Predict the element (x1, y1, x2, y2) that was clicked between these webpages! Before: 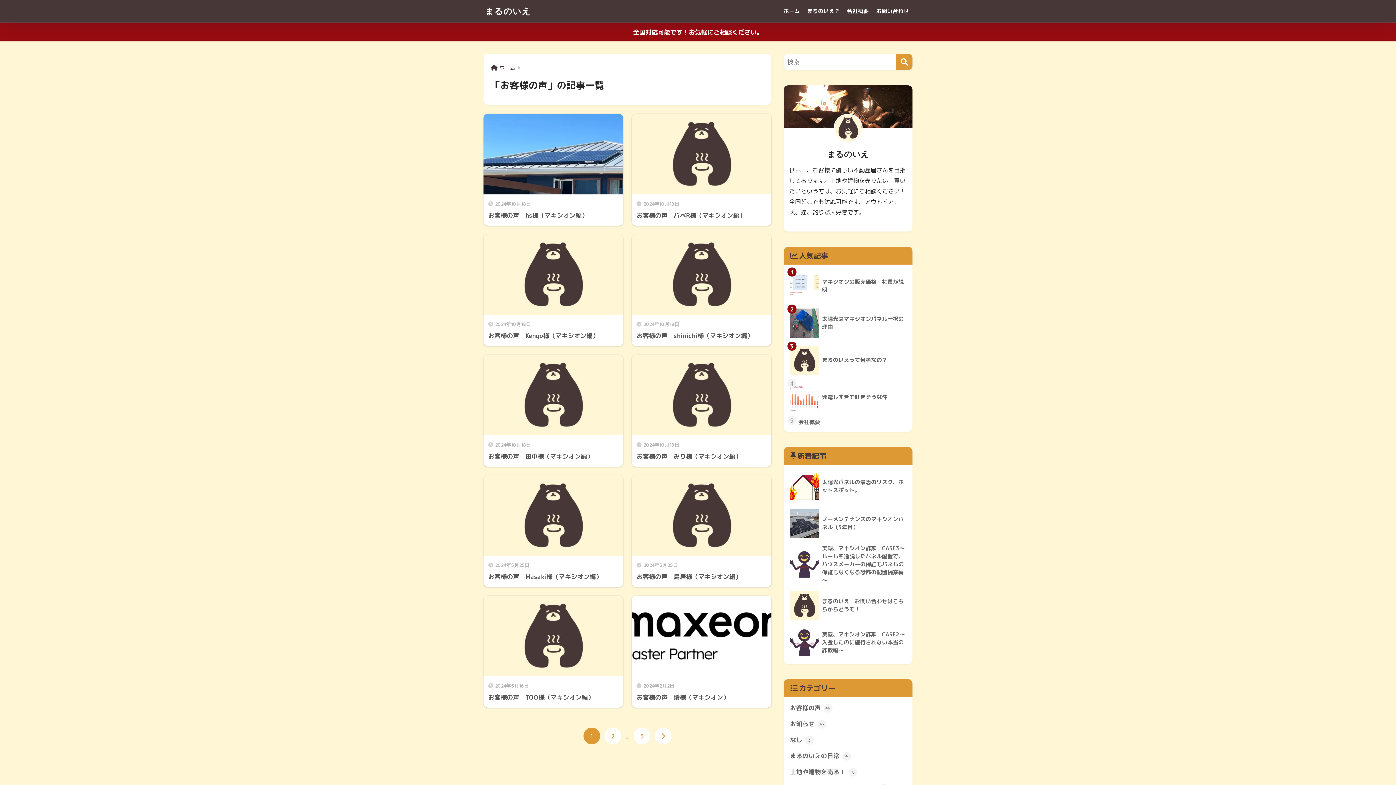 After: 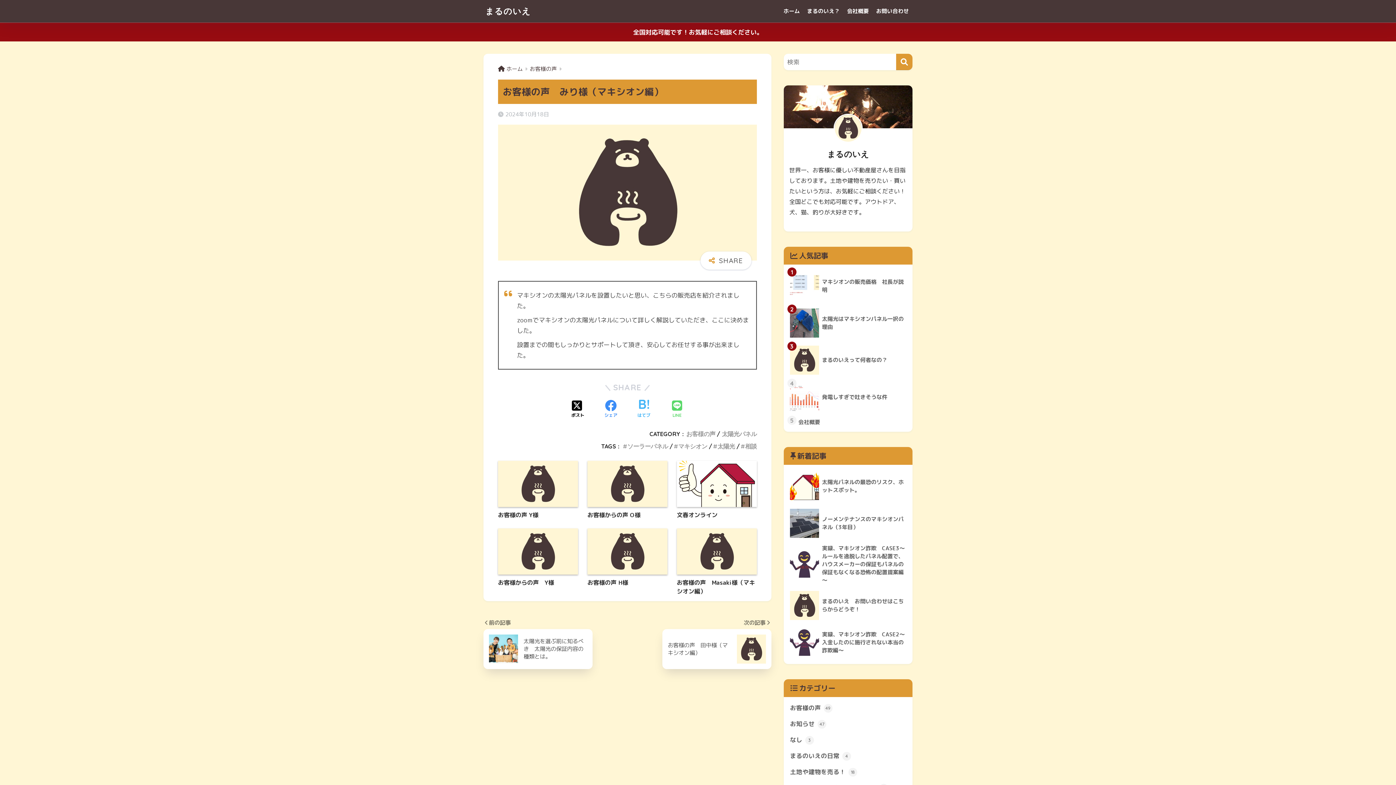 Action: label: 2024年10月18日
お客様の声　みり様（マキシオン編） bbox: (631, 354, 771, 466)